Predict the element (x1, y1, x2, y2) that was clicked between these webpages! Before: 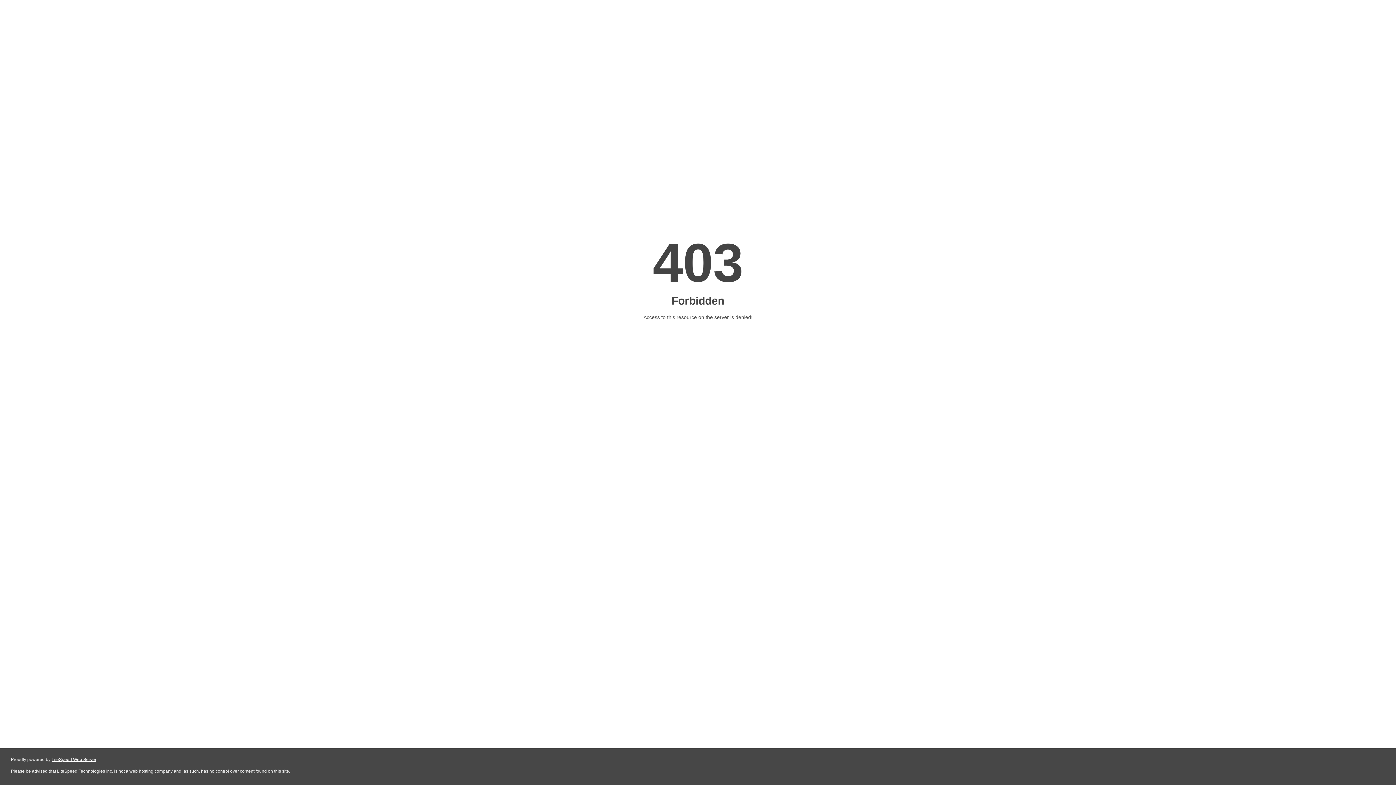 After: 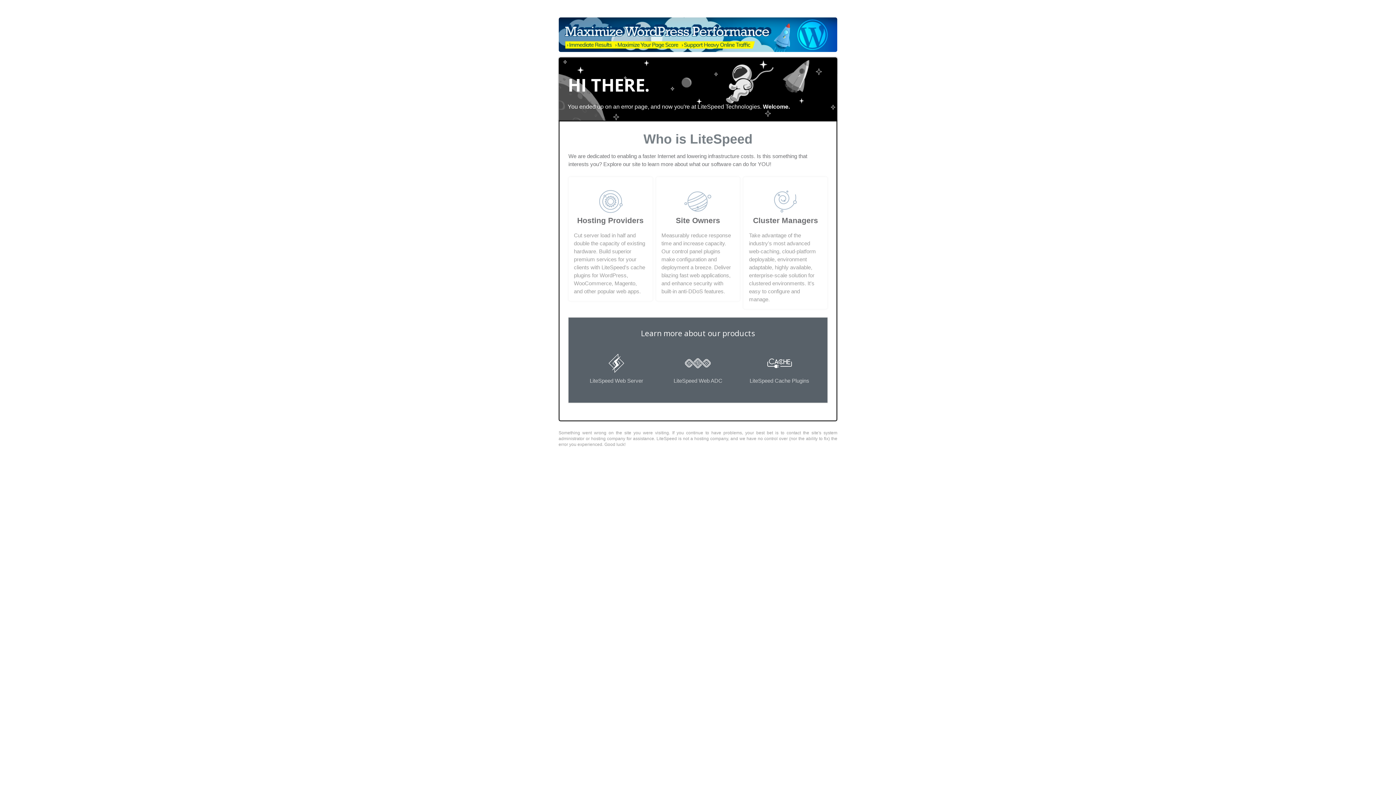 Action: bbox: (51, 757, 96, 762) label: LiteSpeed Web Server